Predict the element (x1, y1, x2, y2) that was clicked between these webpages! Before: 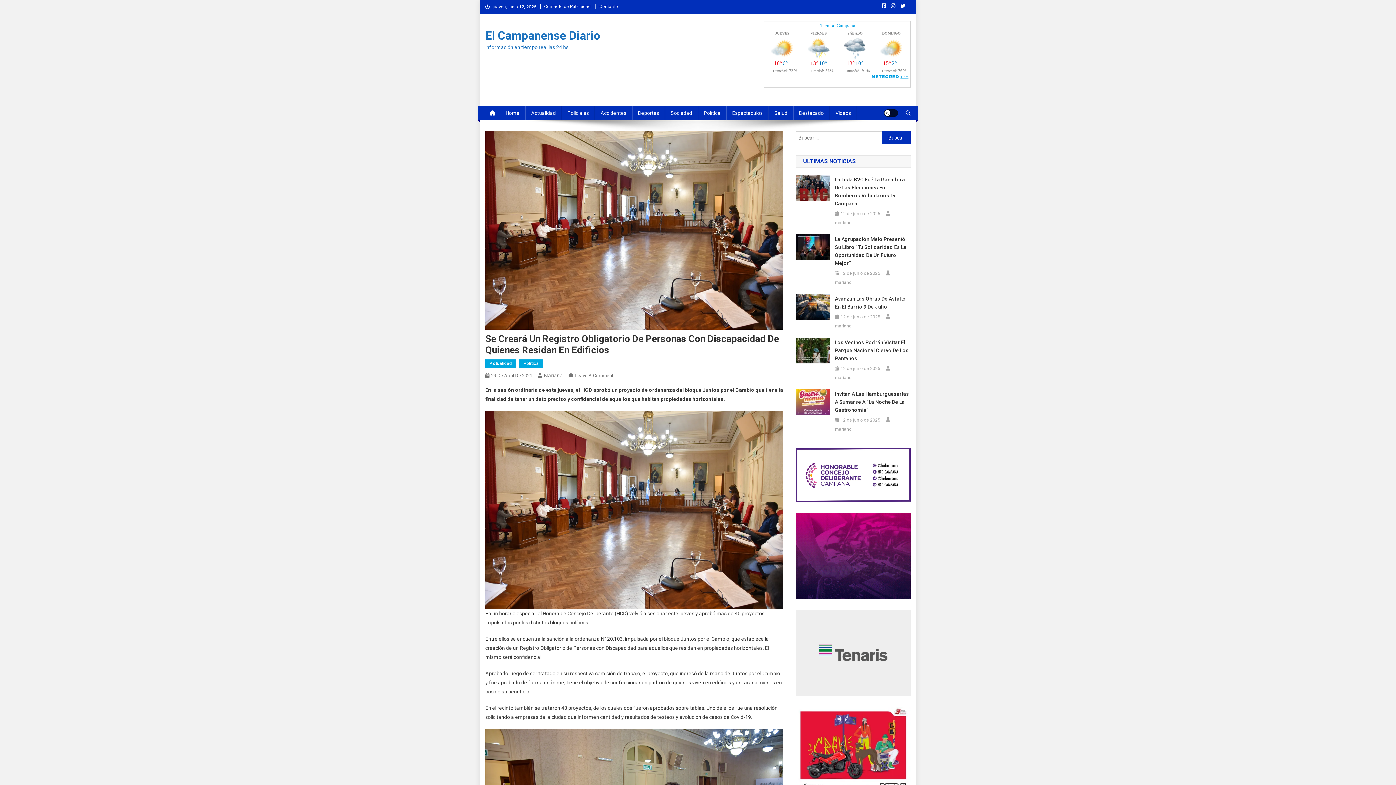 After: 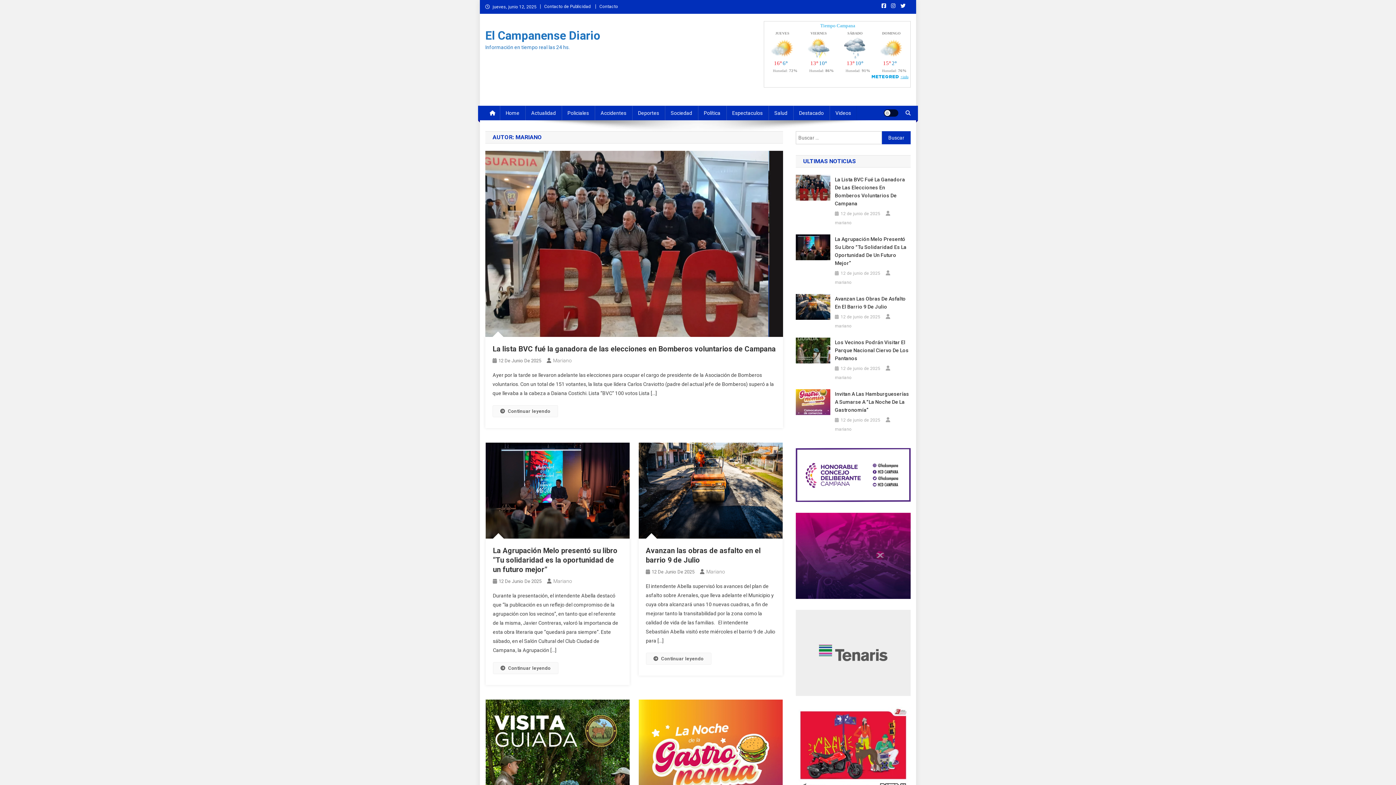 Action: bbox: (544, 372, 563, 378) label: Mariano